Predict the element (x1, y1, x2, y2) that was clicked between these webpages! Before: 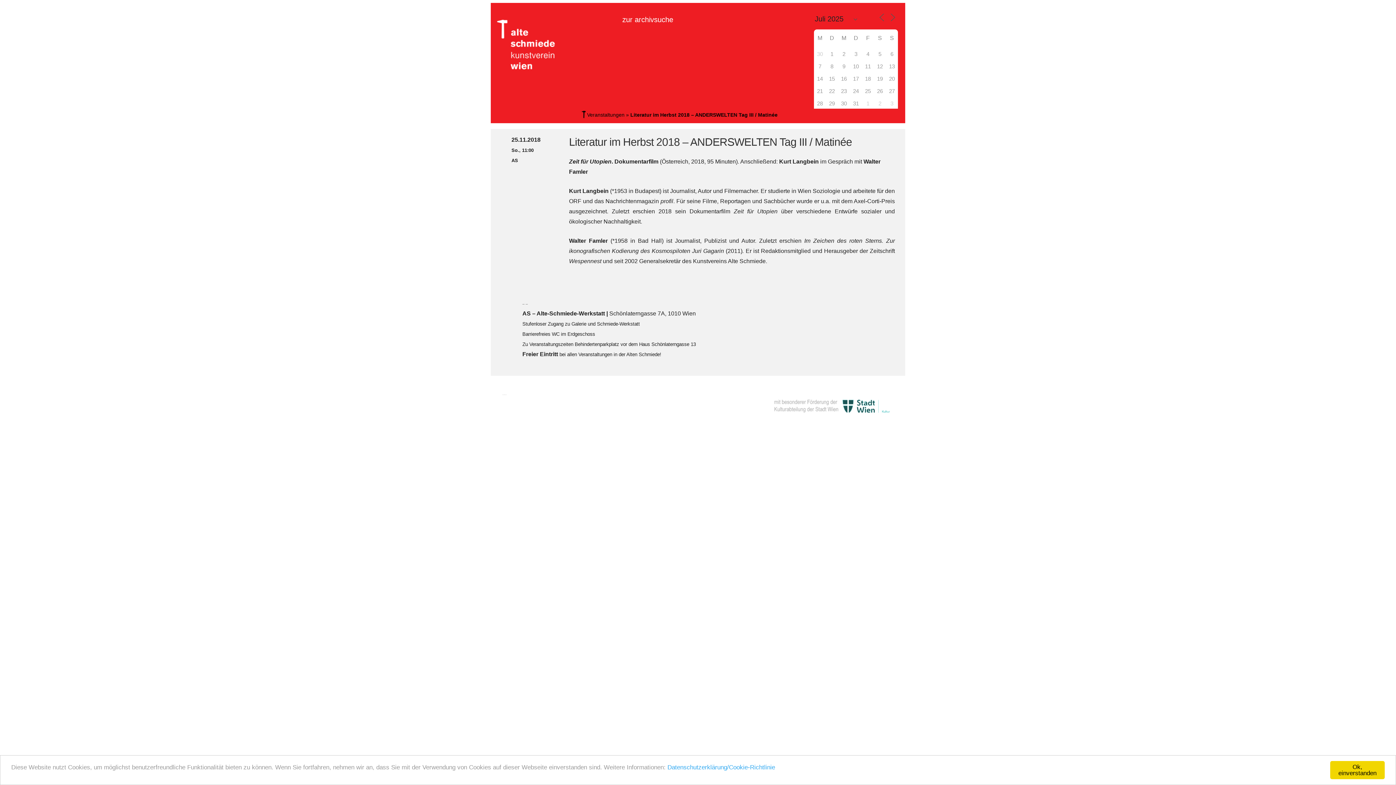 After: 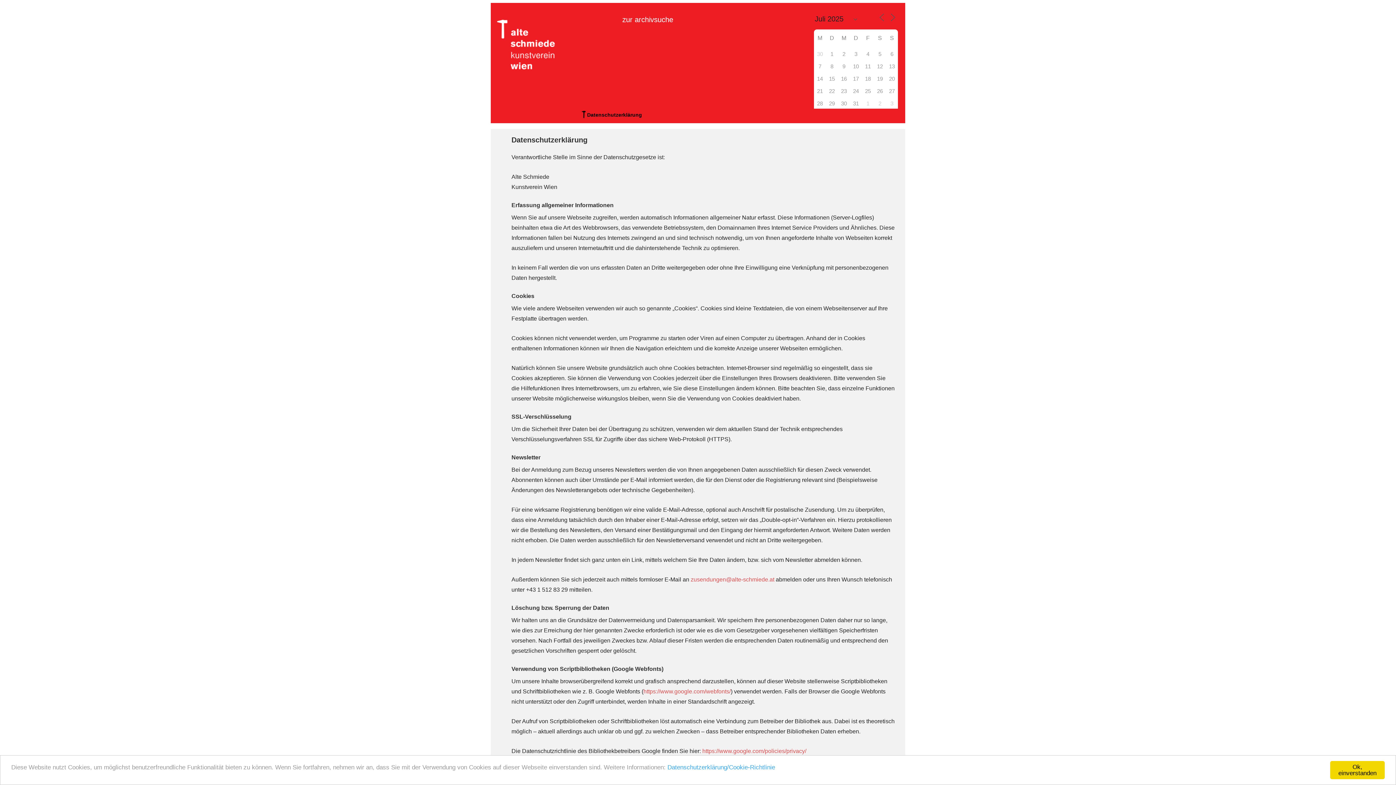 Action: bbox: (667, 764, 775, 771) label: Datenschutzerklärung/Cookie-Richtlinie